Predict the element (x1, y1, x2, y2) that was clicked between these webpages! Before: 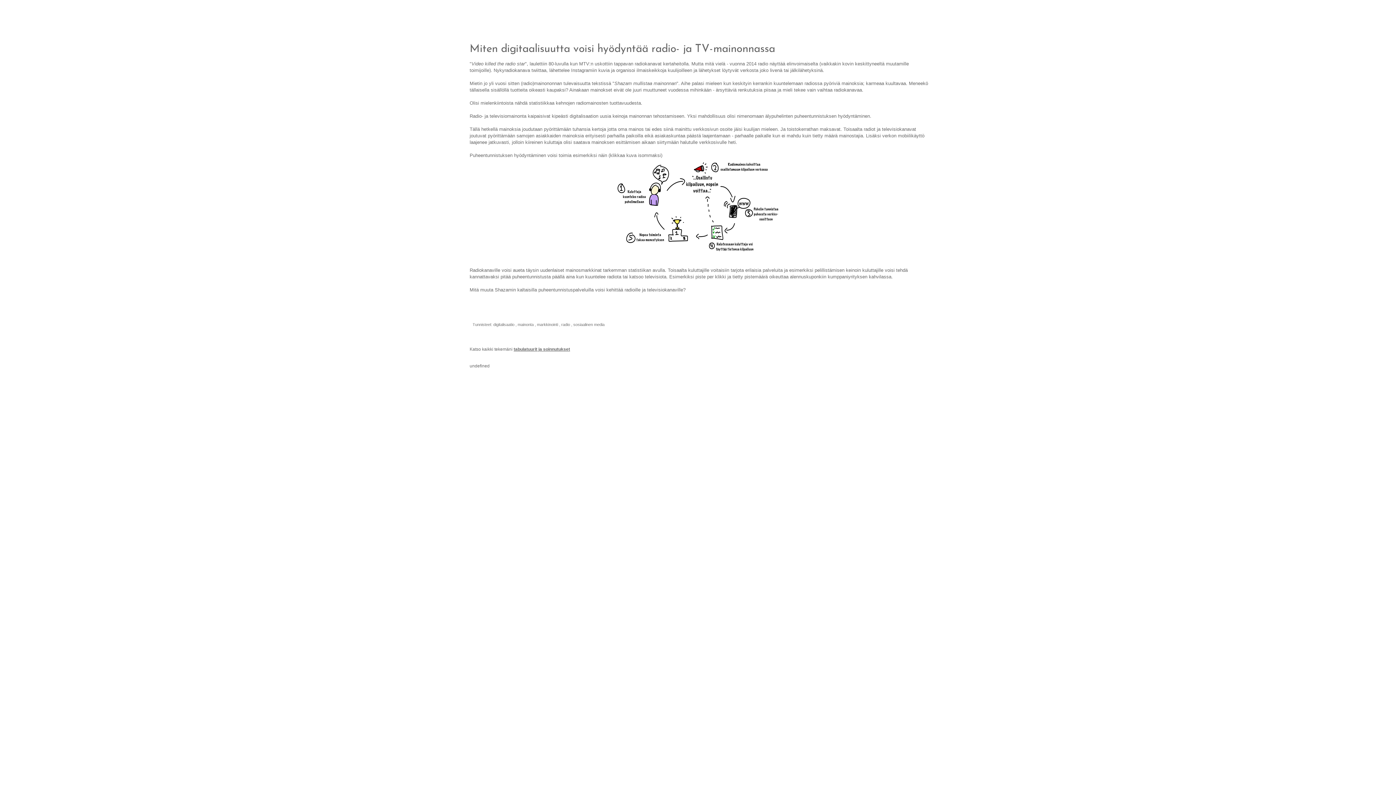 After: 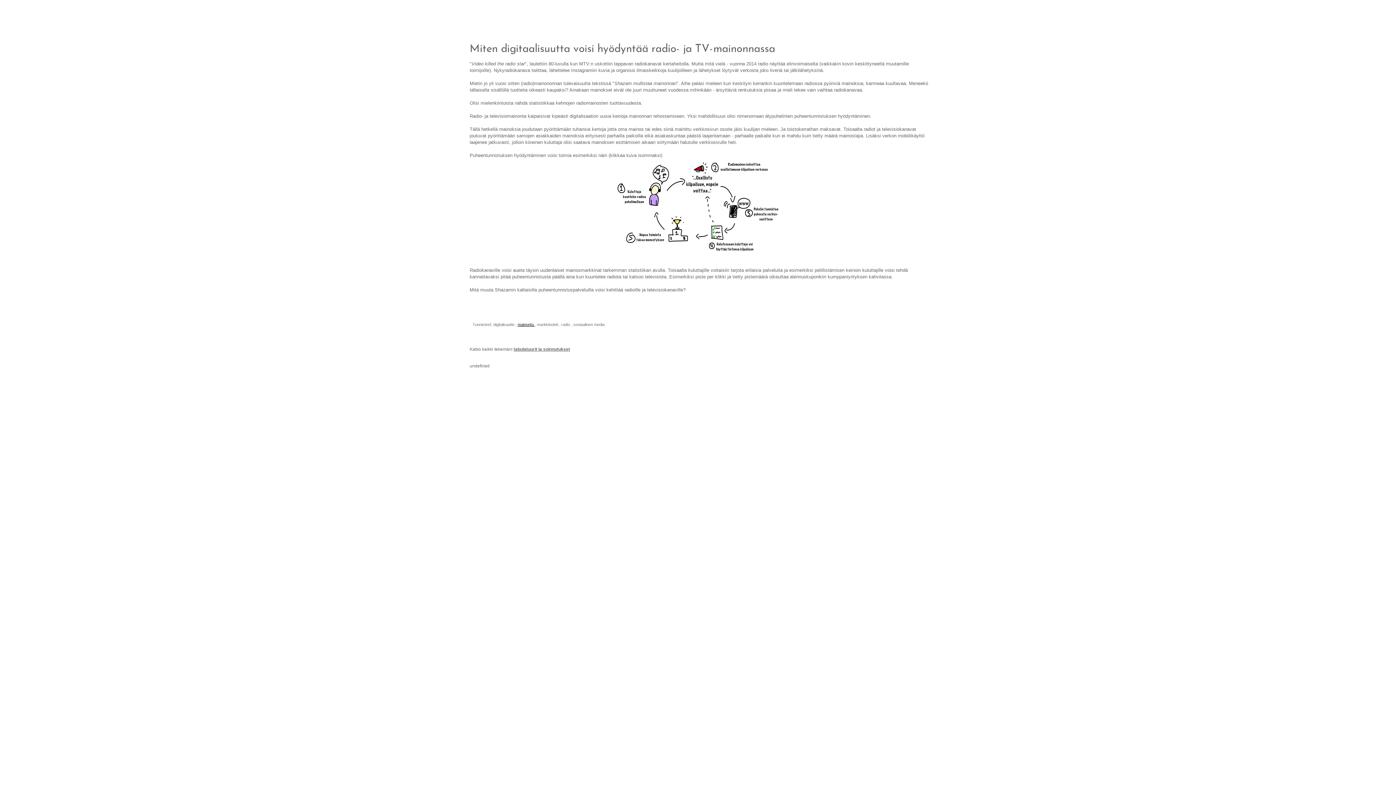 Action: label: mainonta  bbox: (517, 322, 534, 327)